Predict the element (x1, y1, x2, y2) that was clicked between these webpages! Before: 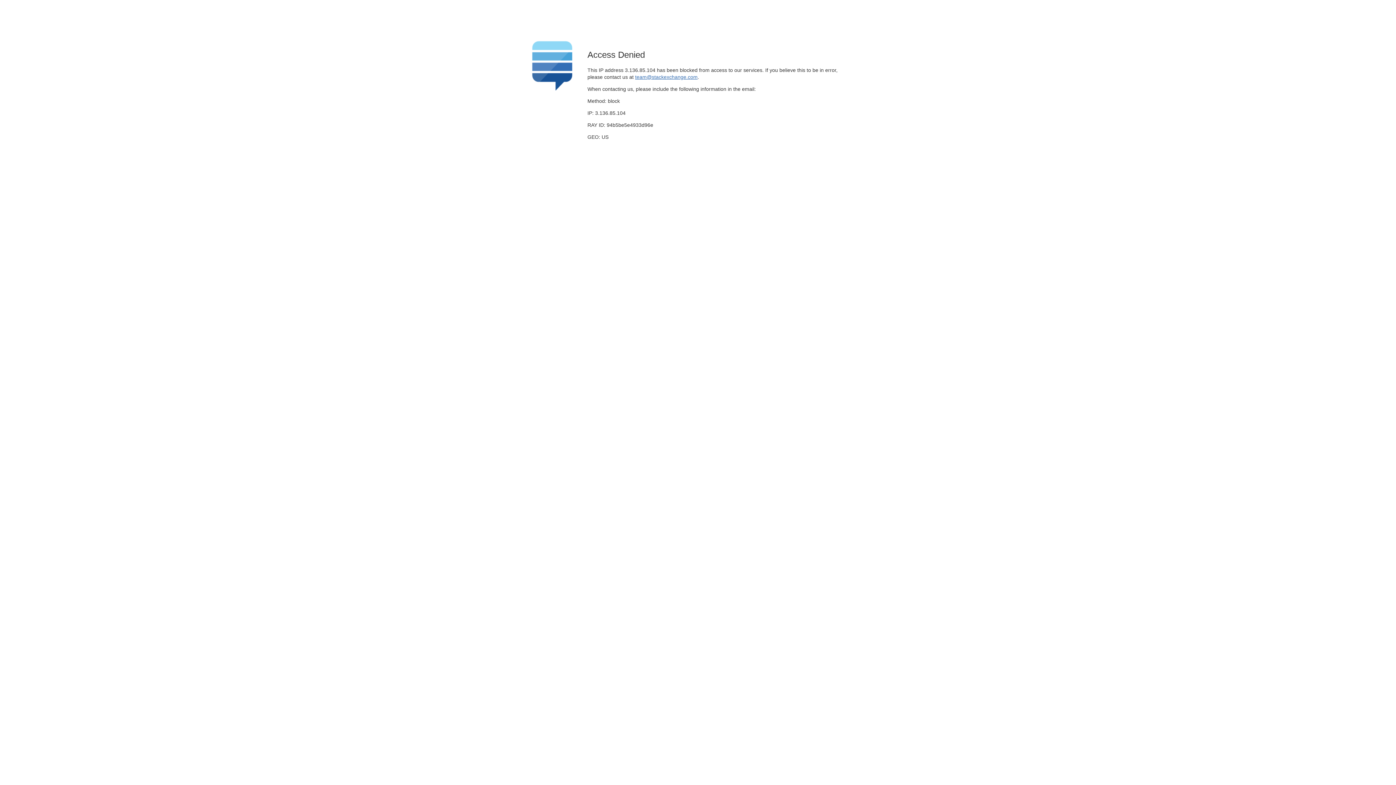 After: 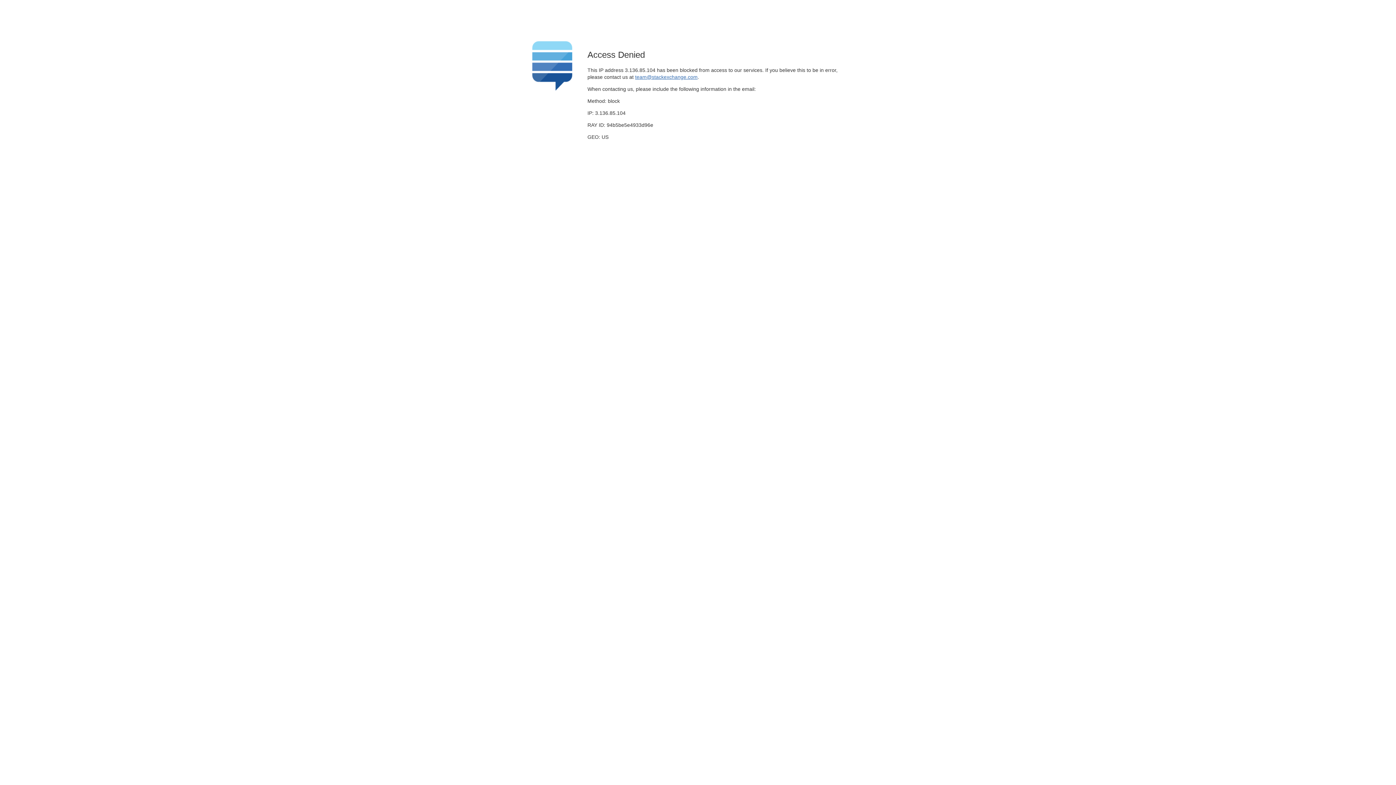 Action: bbox: (635, 74, 697, 79) label: team@stackexchange.com